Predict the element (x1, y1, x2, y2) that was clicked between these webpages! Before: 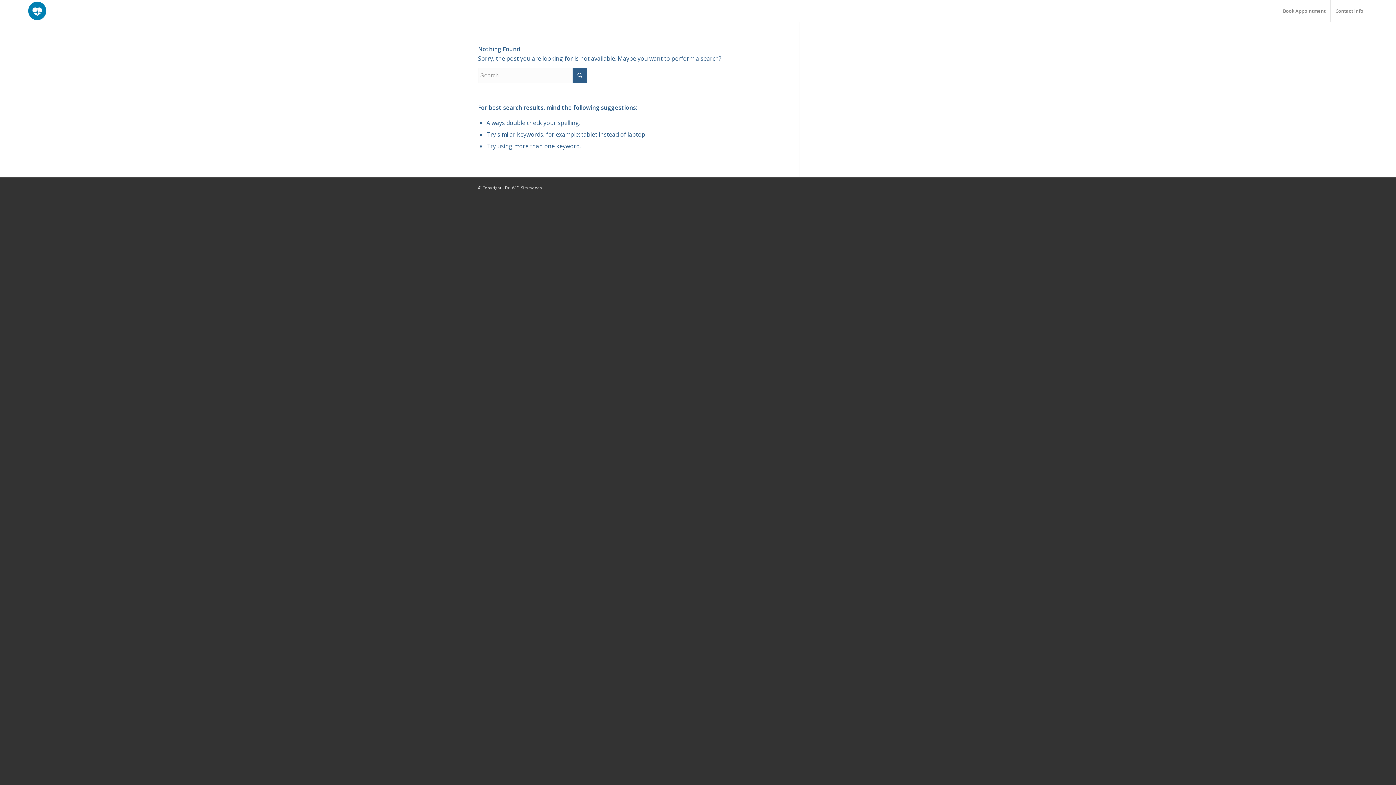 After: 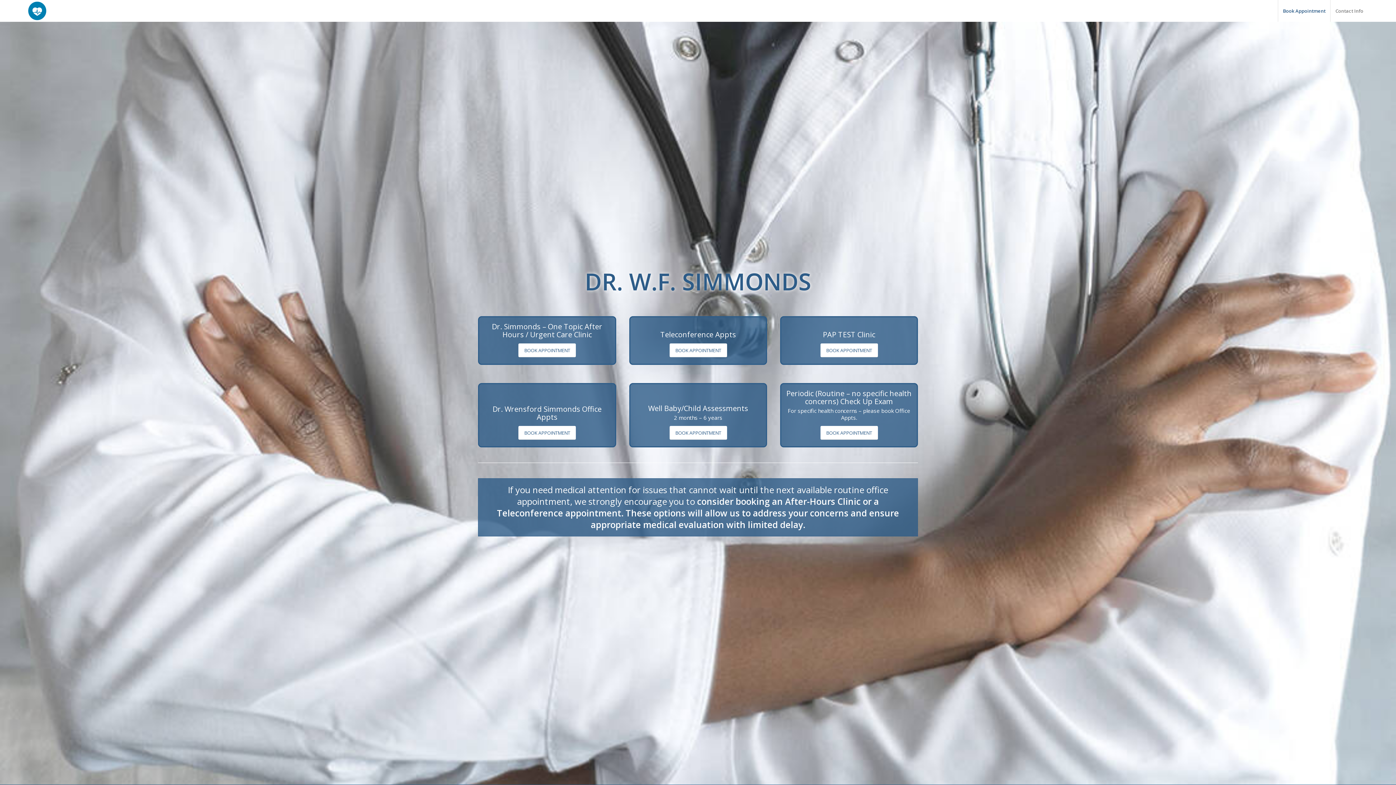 Action: bbox: (27, 0, 46, 21)